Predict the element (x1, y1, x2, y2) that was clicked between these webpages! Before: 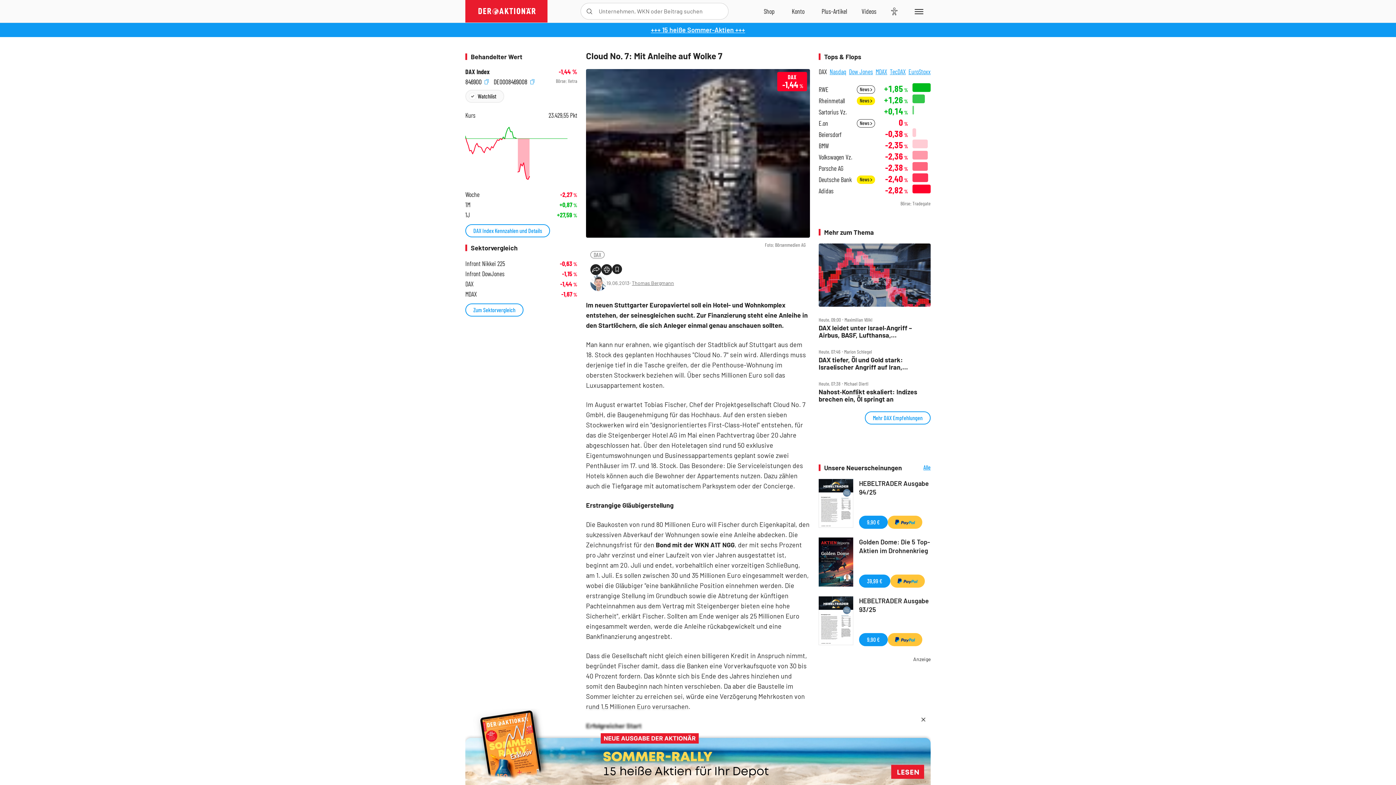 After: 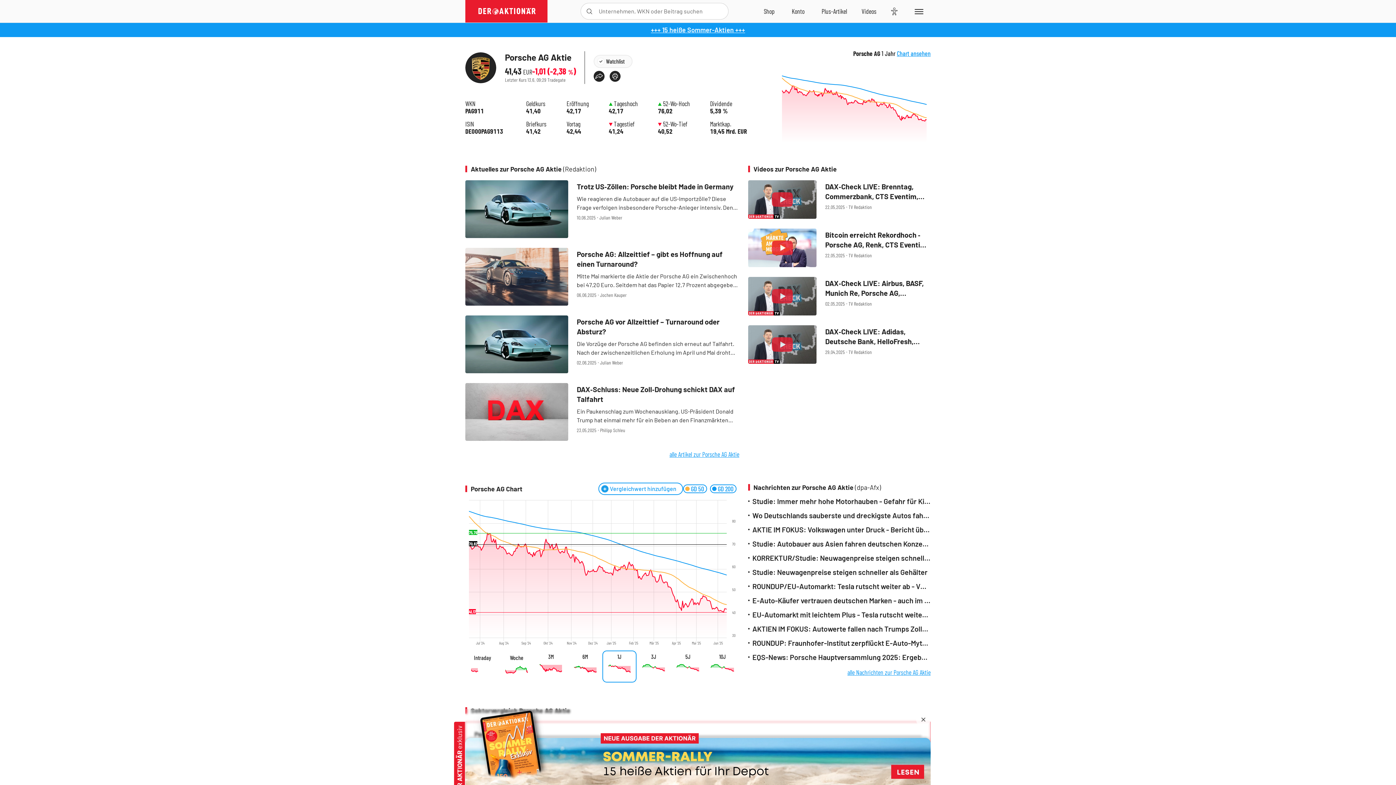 Action: label: Porsche AG bbox: (818, 164, 843, 172)